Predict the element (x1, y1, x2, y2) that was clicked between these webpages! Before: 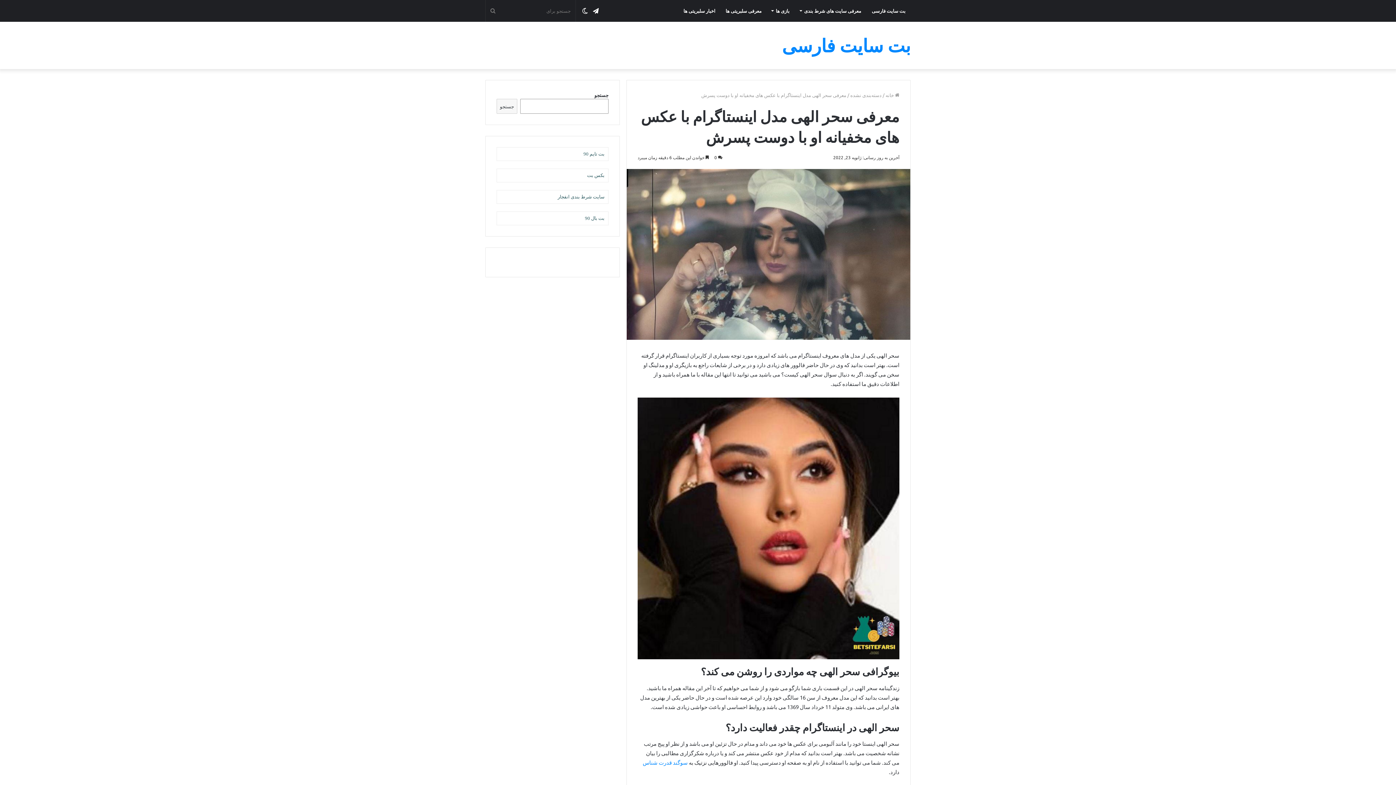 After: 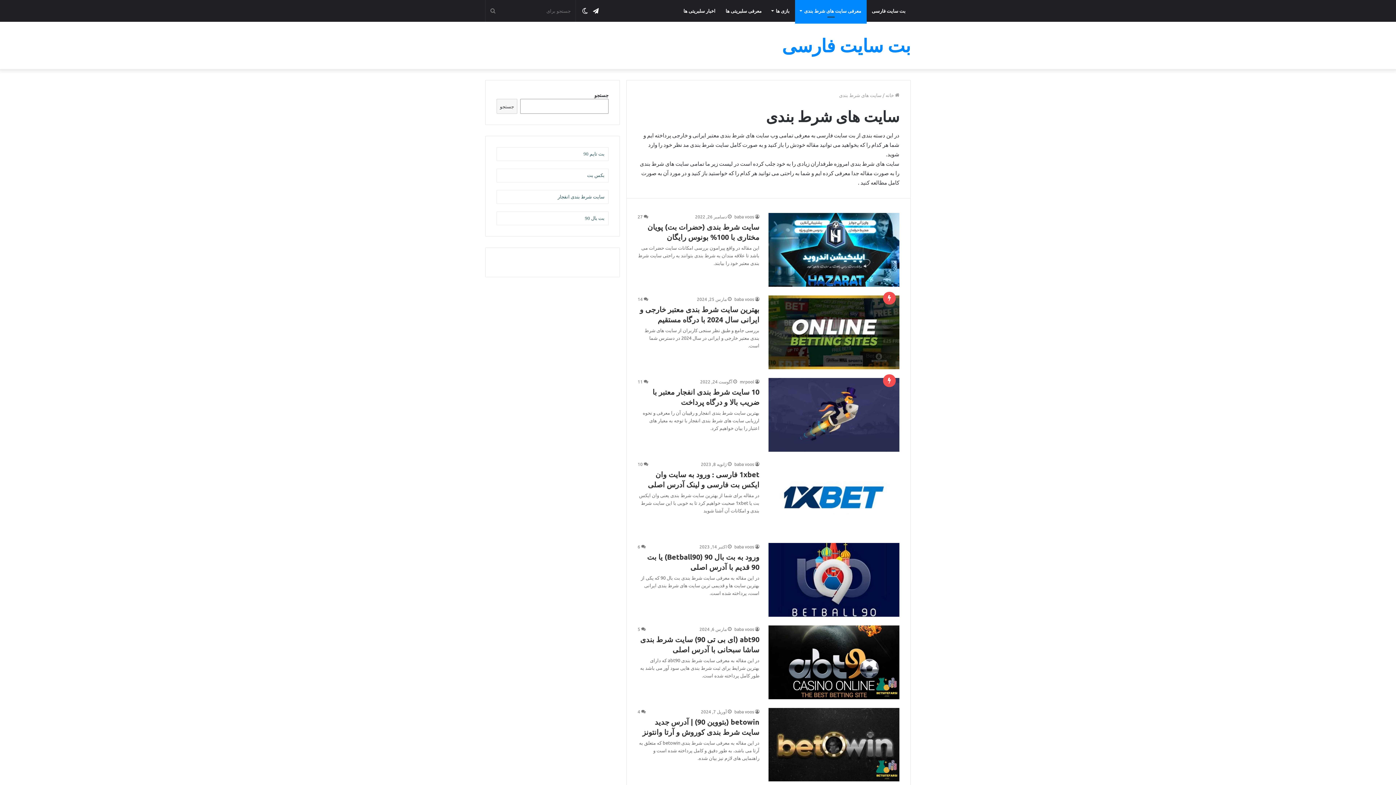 Action: bbox: (795, 0, 866, 21) label: معرفی سایت های شرط بندی